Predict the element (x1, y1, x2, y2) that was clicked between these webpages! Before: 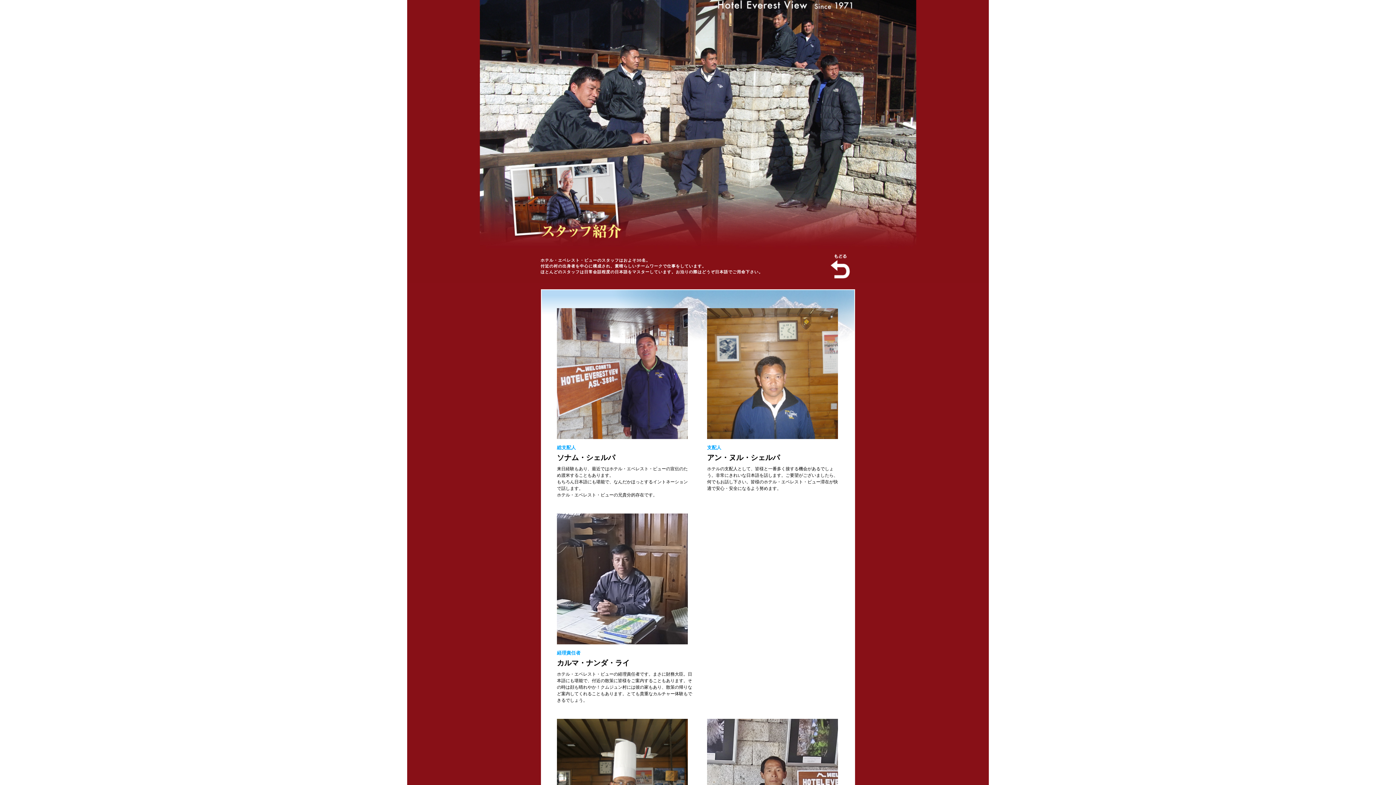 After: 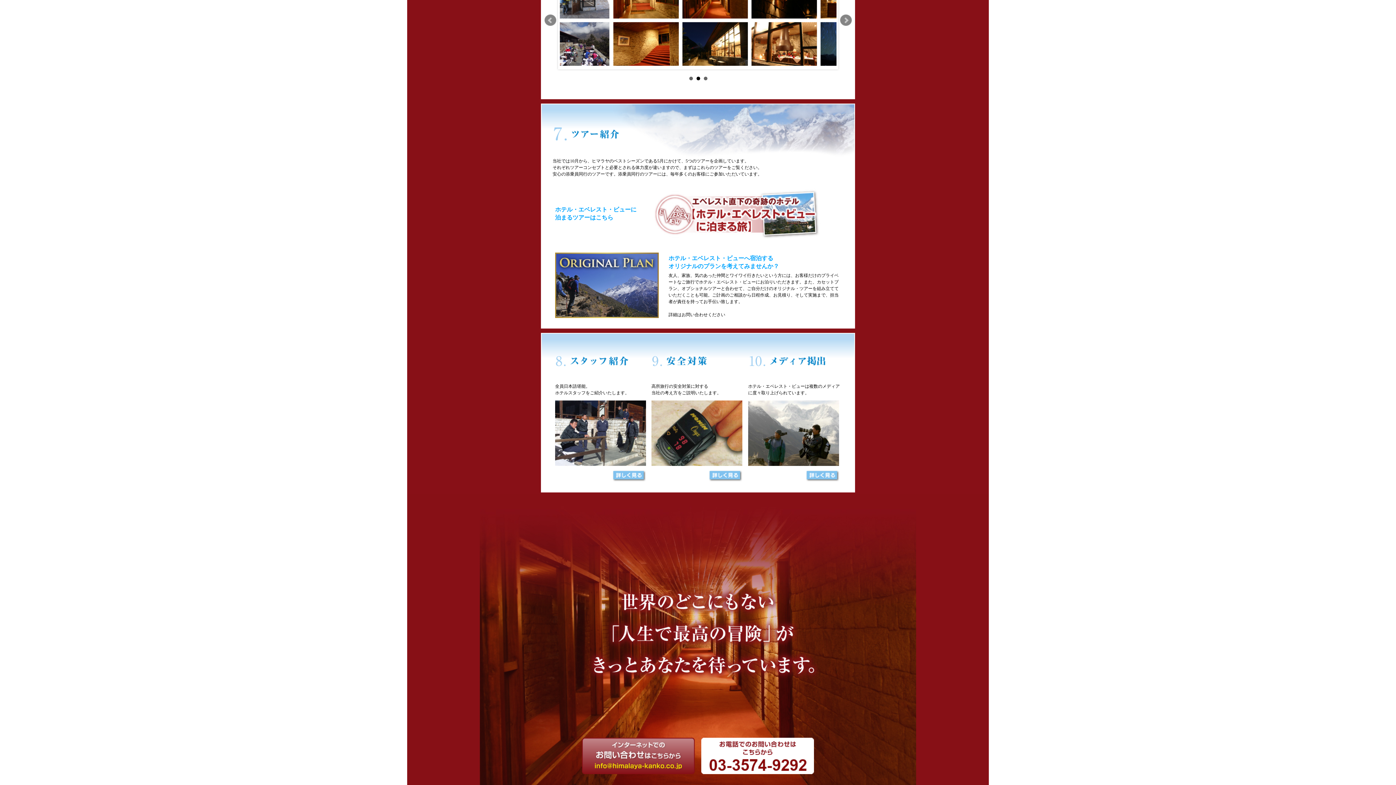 Action: bbox: (826, 248, 855, 284)